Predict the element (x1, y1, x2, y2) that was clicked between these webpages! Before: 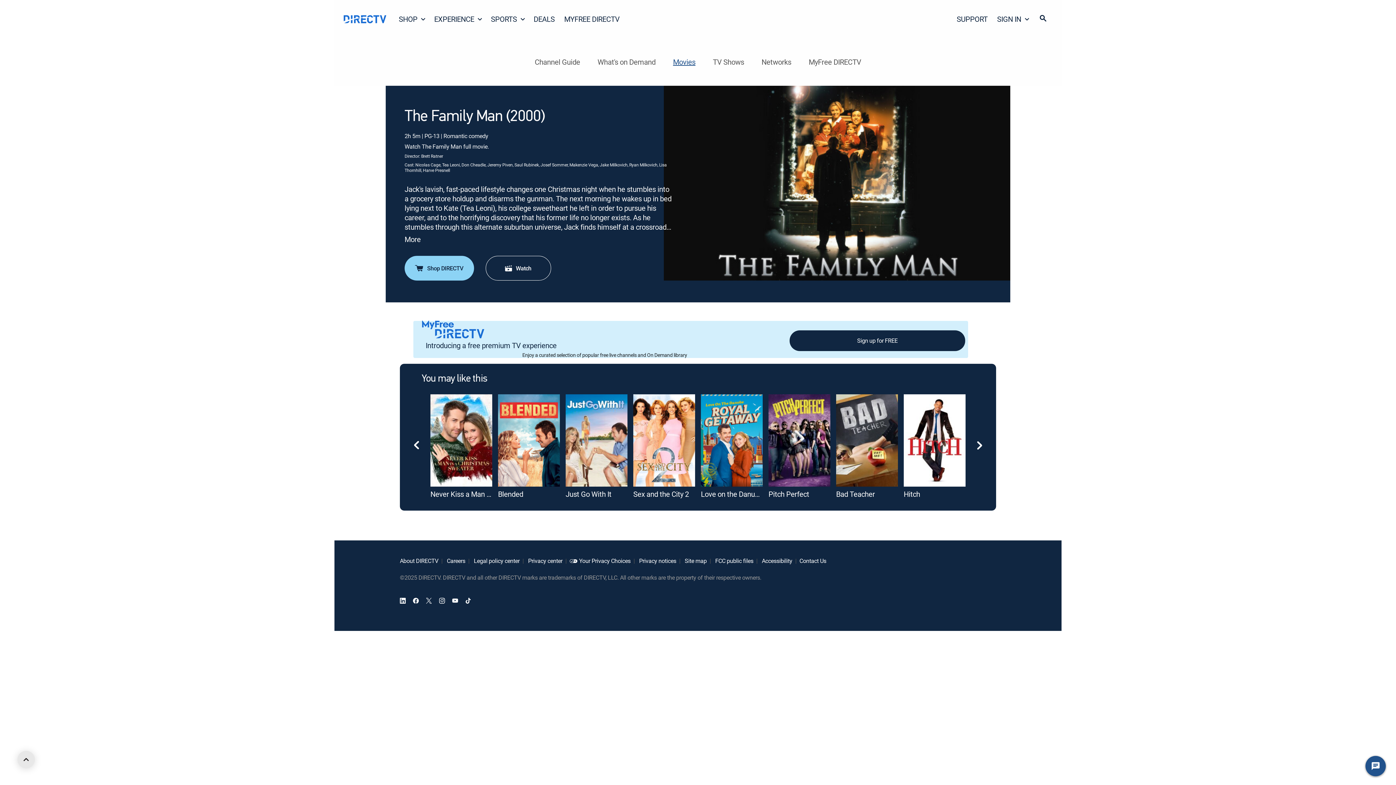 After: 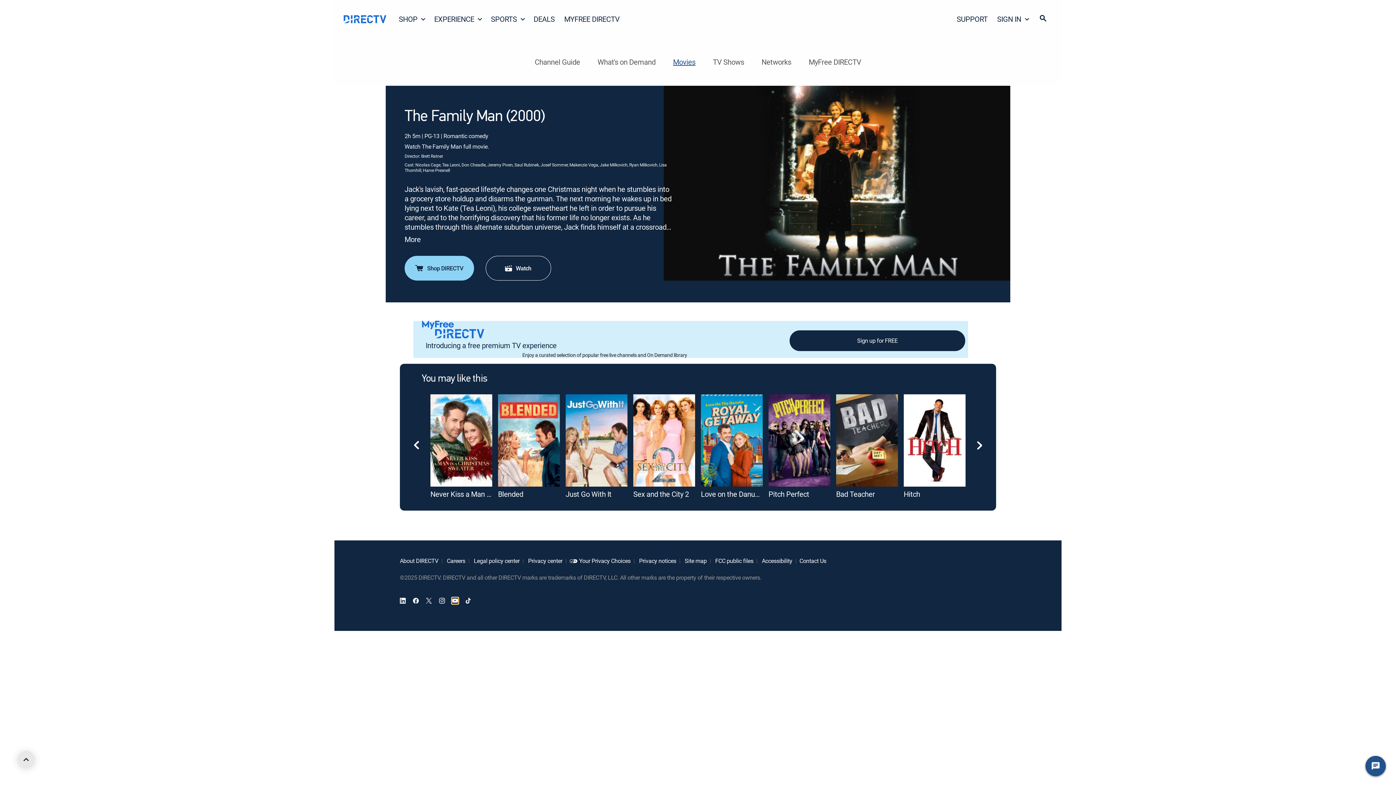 Action: bbox: (452, 621, 458, 627) label: open DirecTV YouTube in a new window